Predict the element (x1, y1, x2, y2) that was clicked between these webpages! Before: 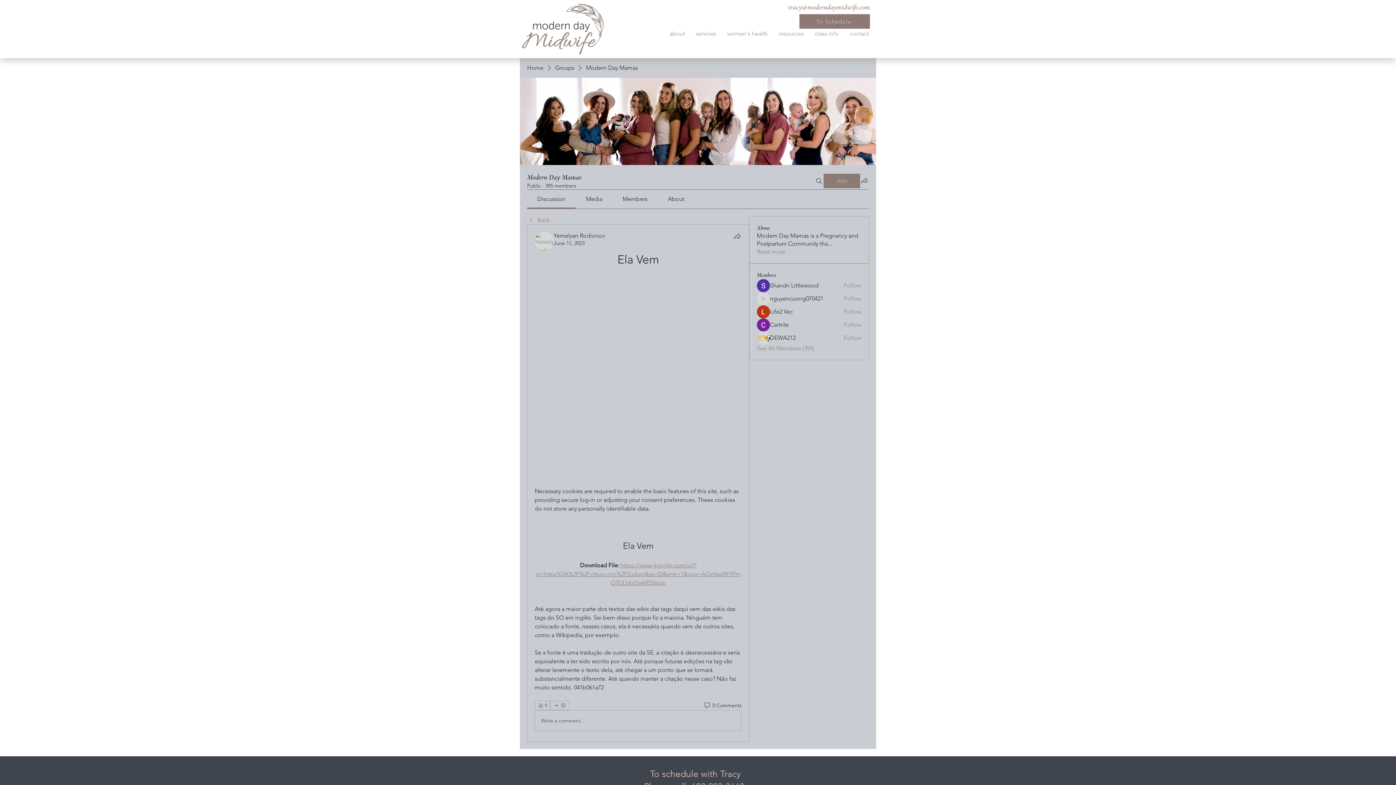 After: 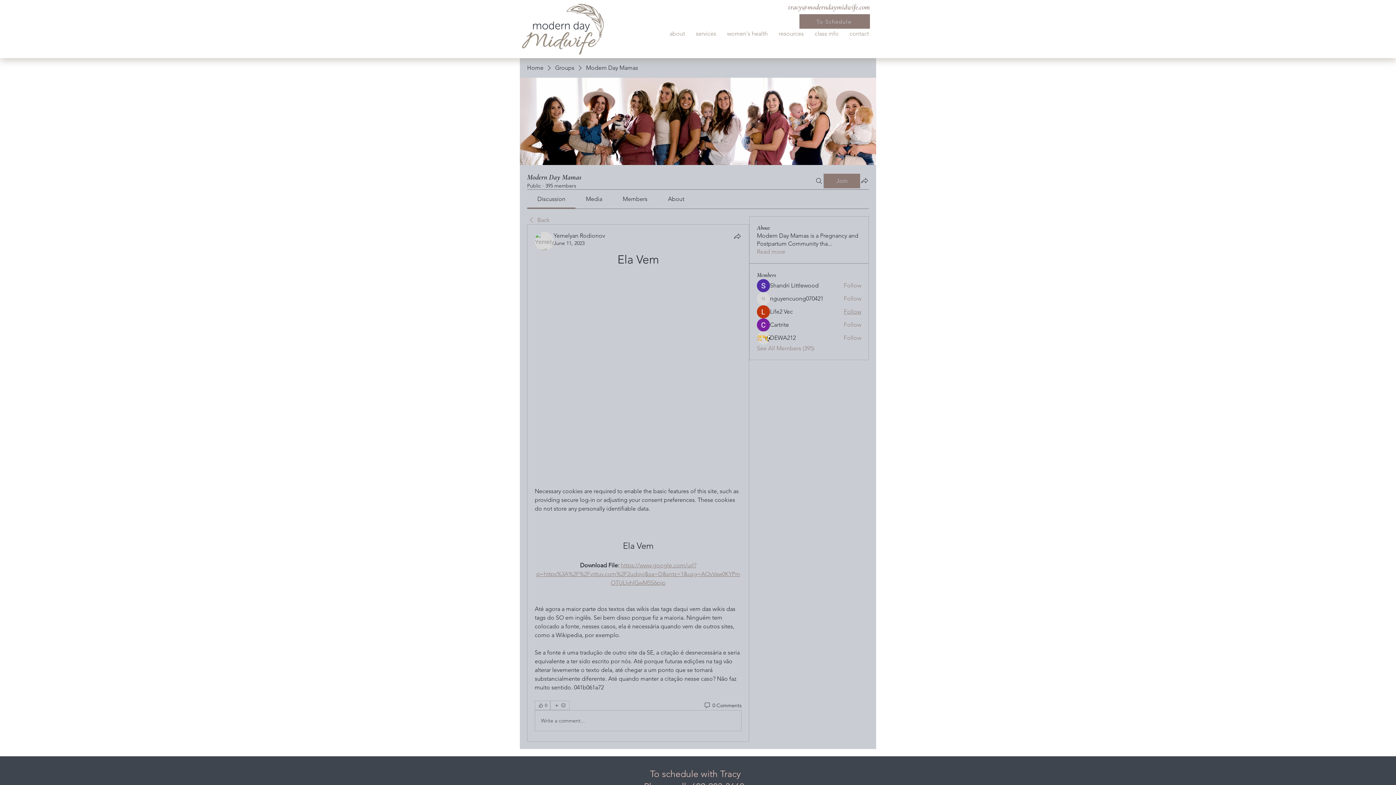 Action: label: Follow bbox: (843, 308, 861, 316)